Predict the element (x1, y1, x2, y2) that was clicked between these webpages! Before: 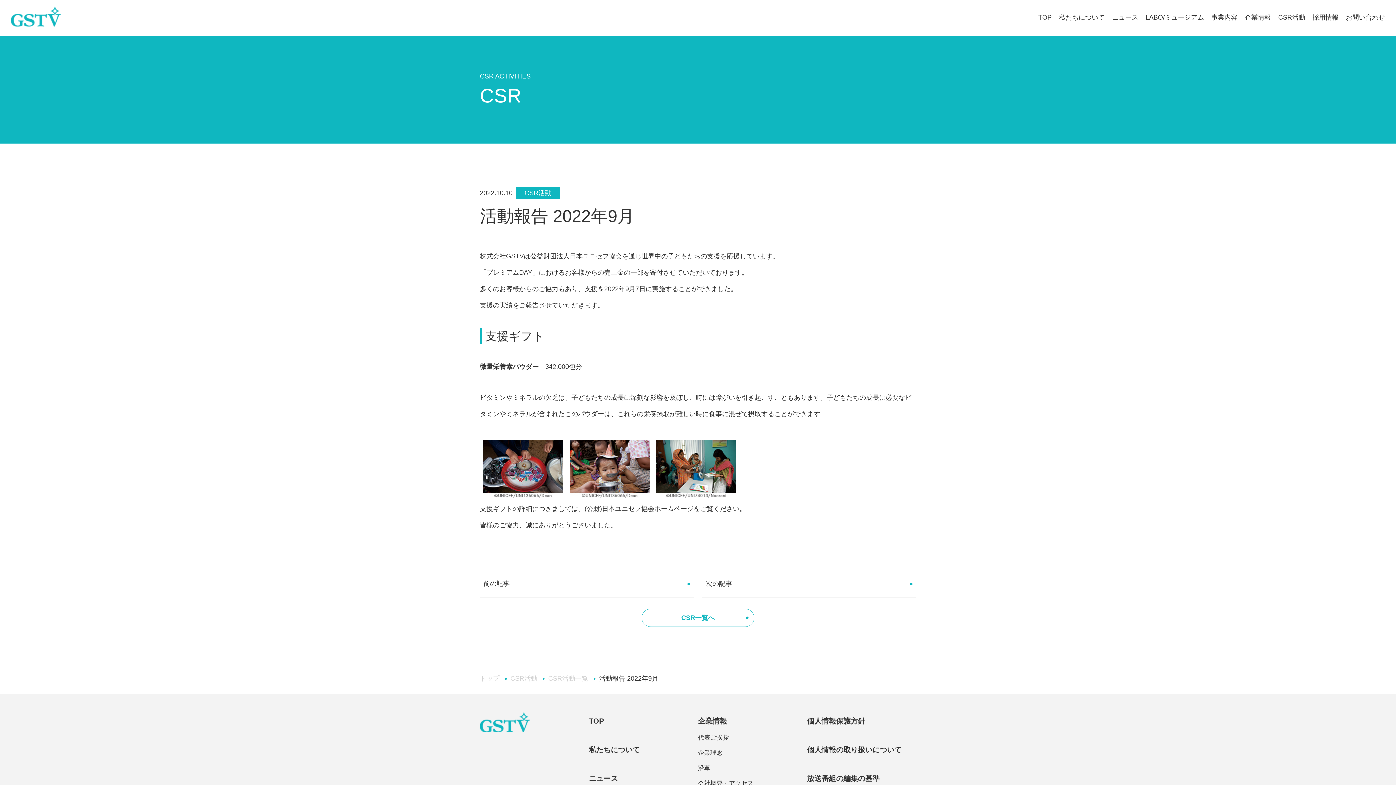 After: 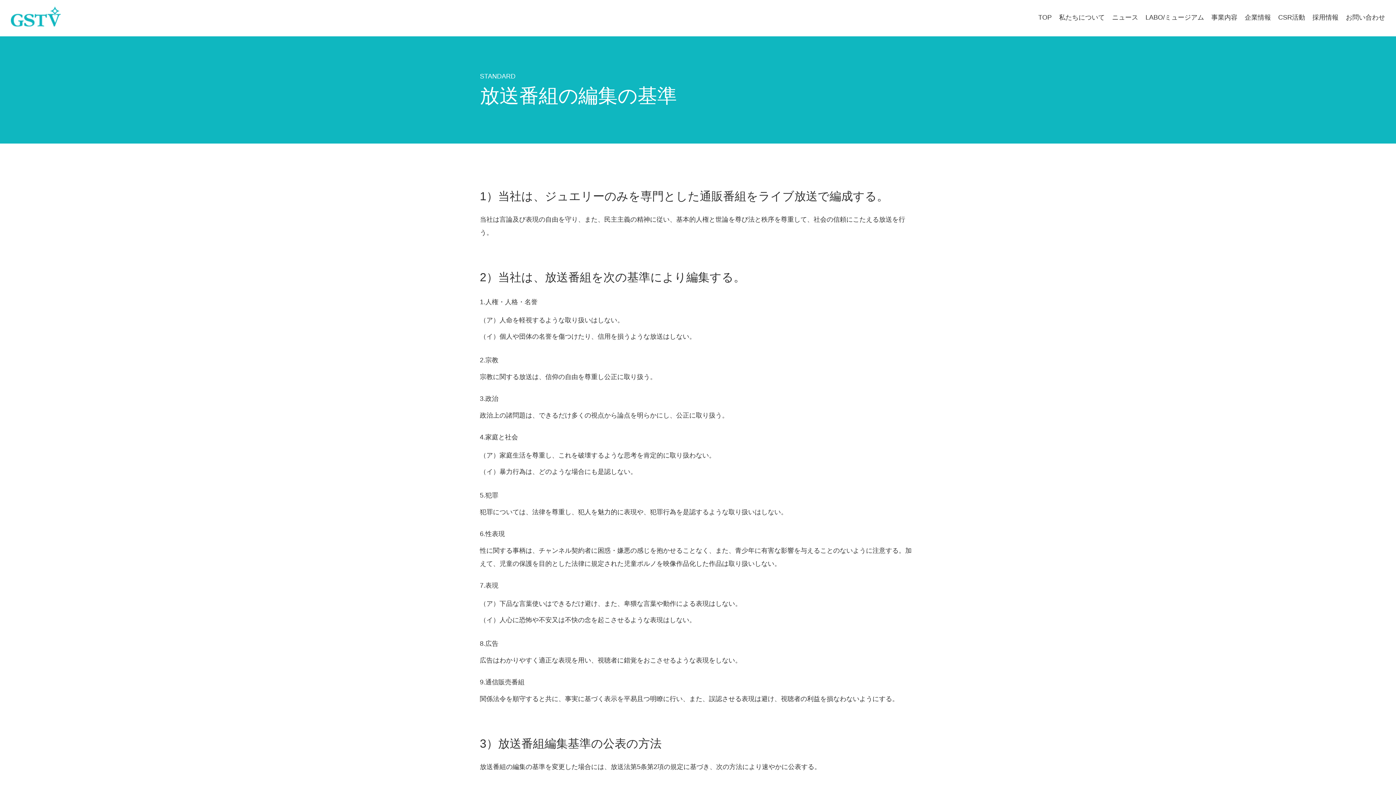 Action: label: 放送番組の編集の基準 bbox: (807, 774, 880, 782)